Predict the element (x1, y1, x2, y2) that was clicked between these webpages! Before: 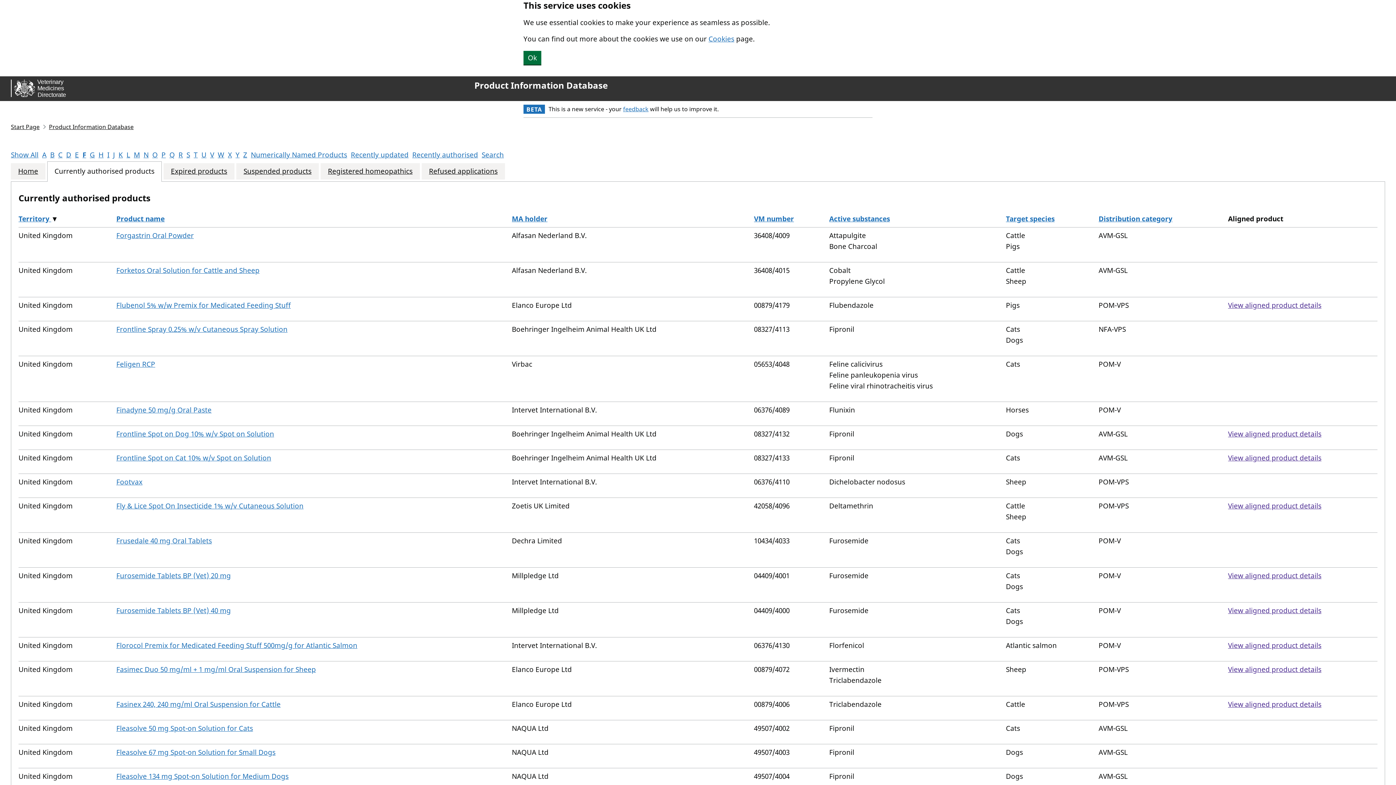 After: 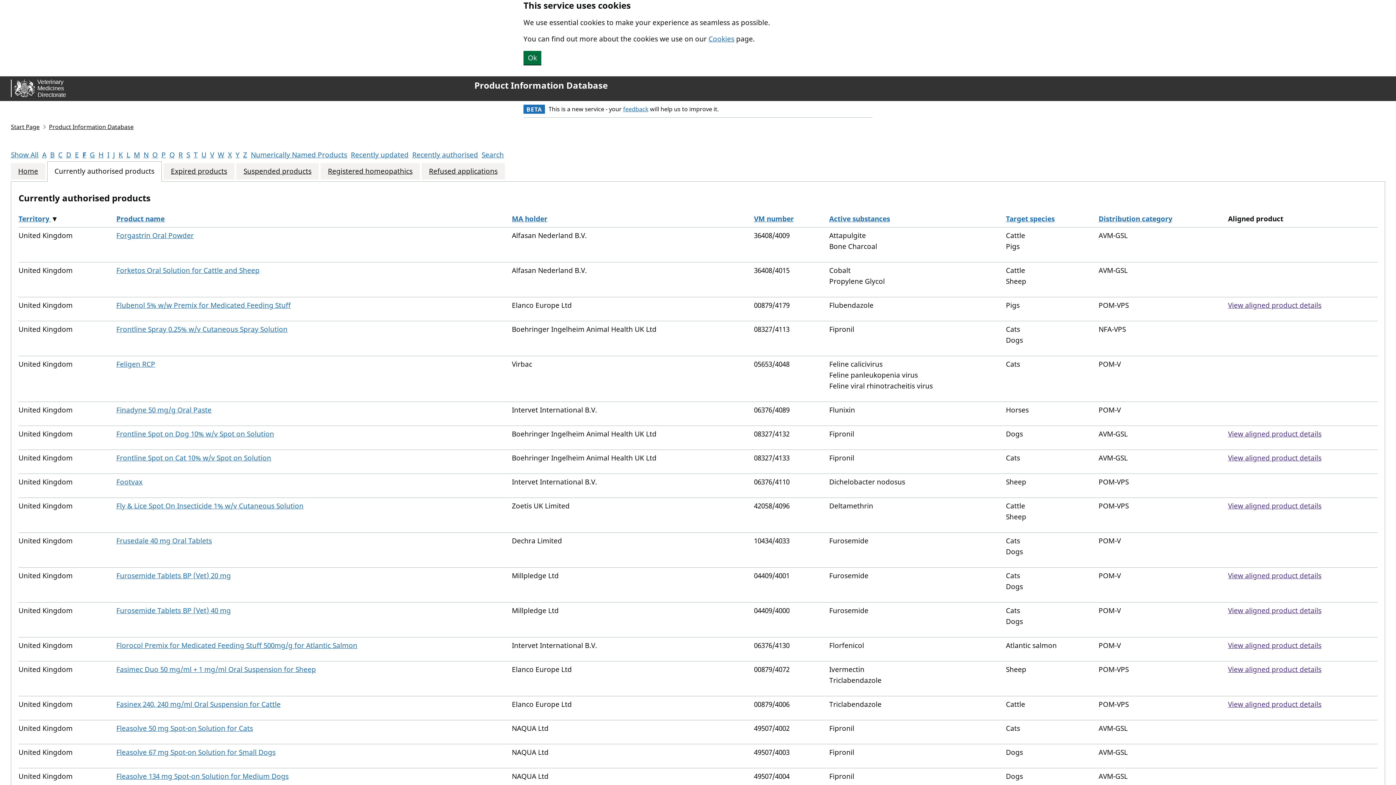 Action: label: View aligned product details bbox: (1228, 300, 1321, 310)